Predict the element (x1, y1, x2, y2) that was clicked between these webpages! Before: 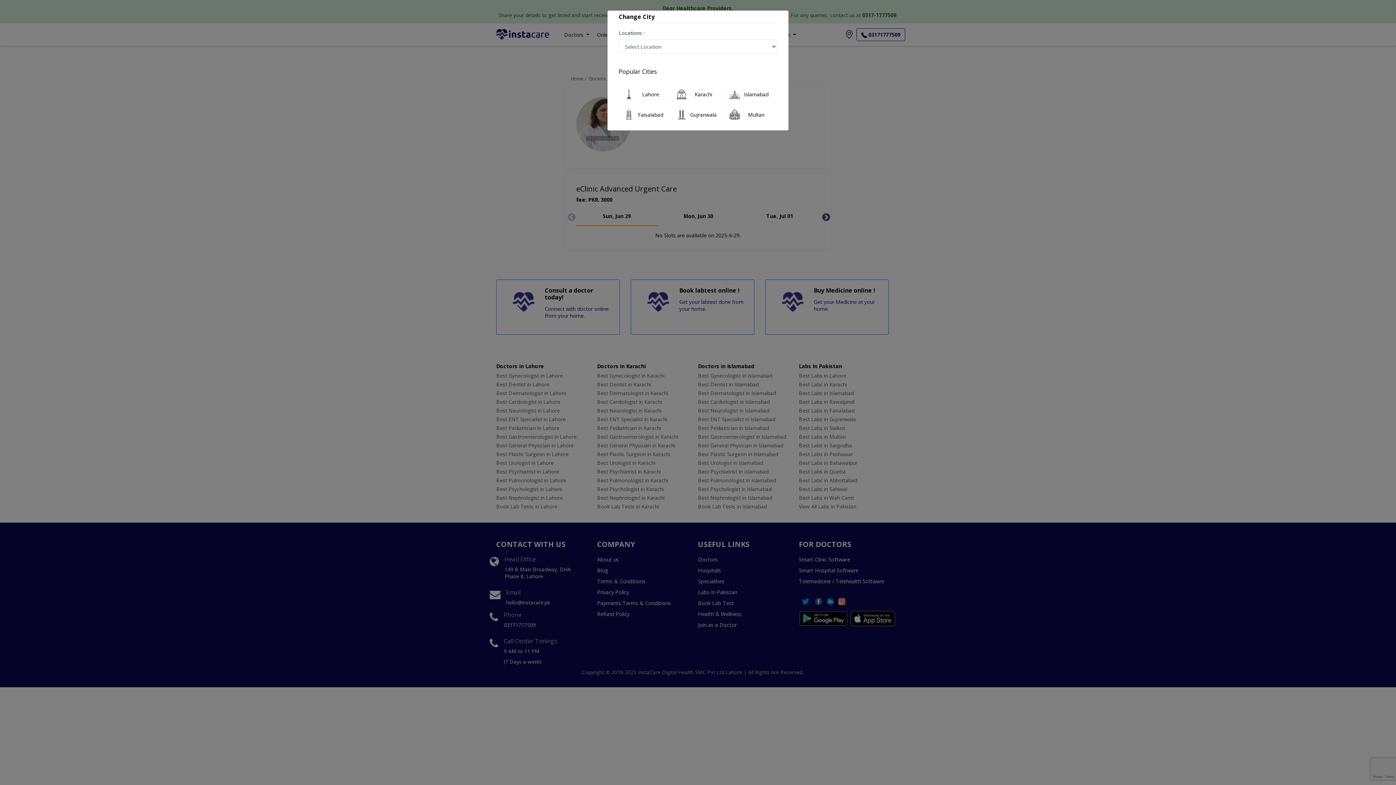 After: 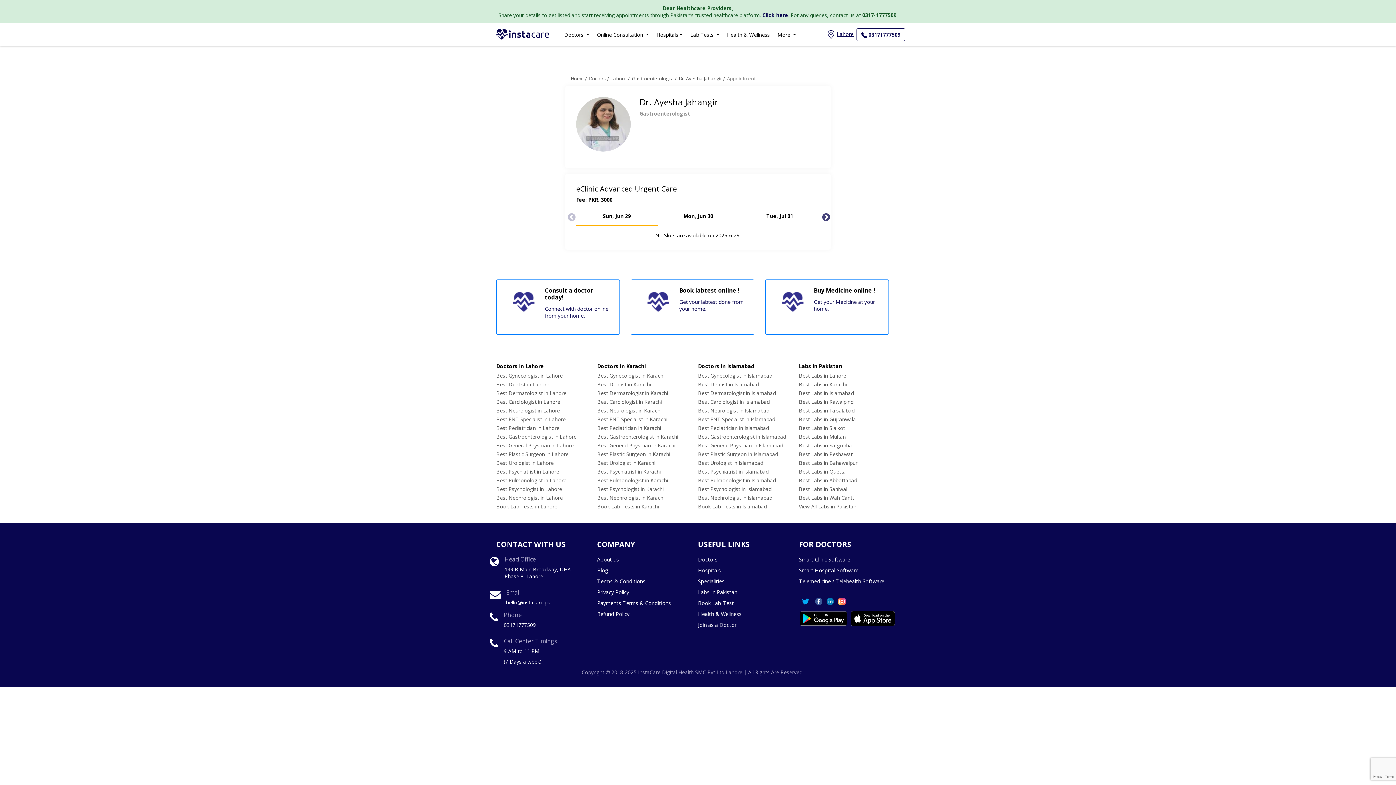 Action: label: Lahore bbox: (620, 85, 670, 102)